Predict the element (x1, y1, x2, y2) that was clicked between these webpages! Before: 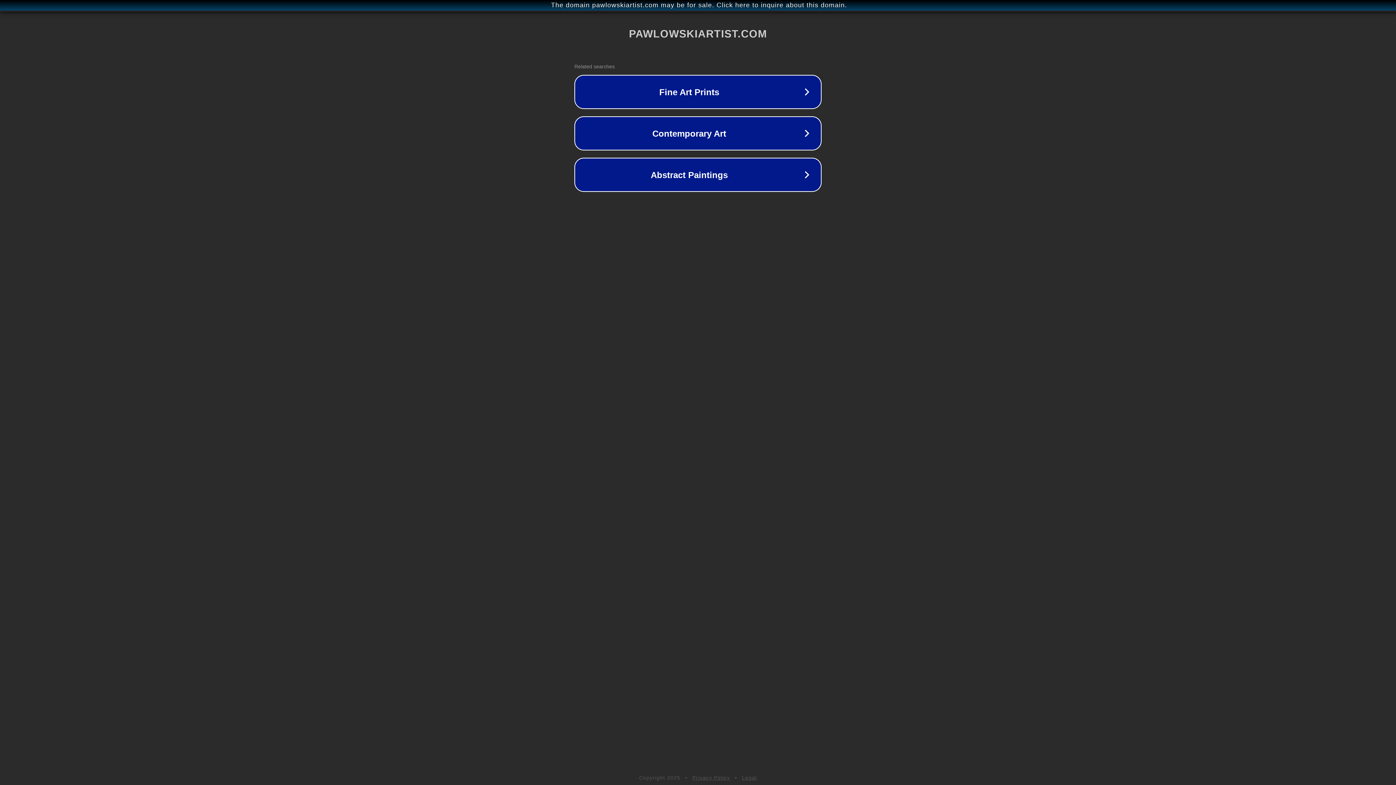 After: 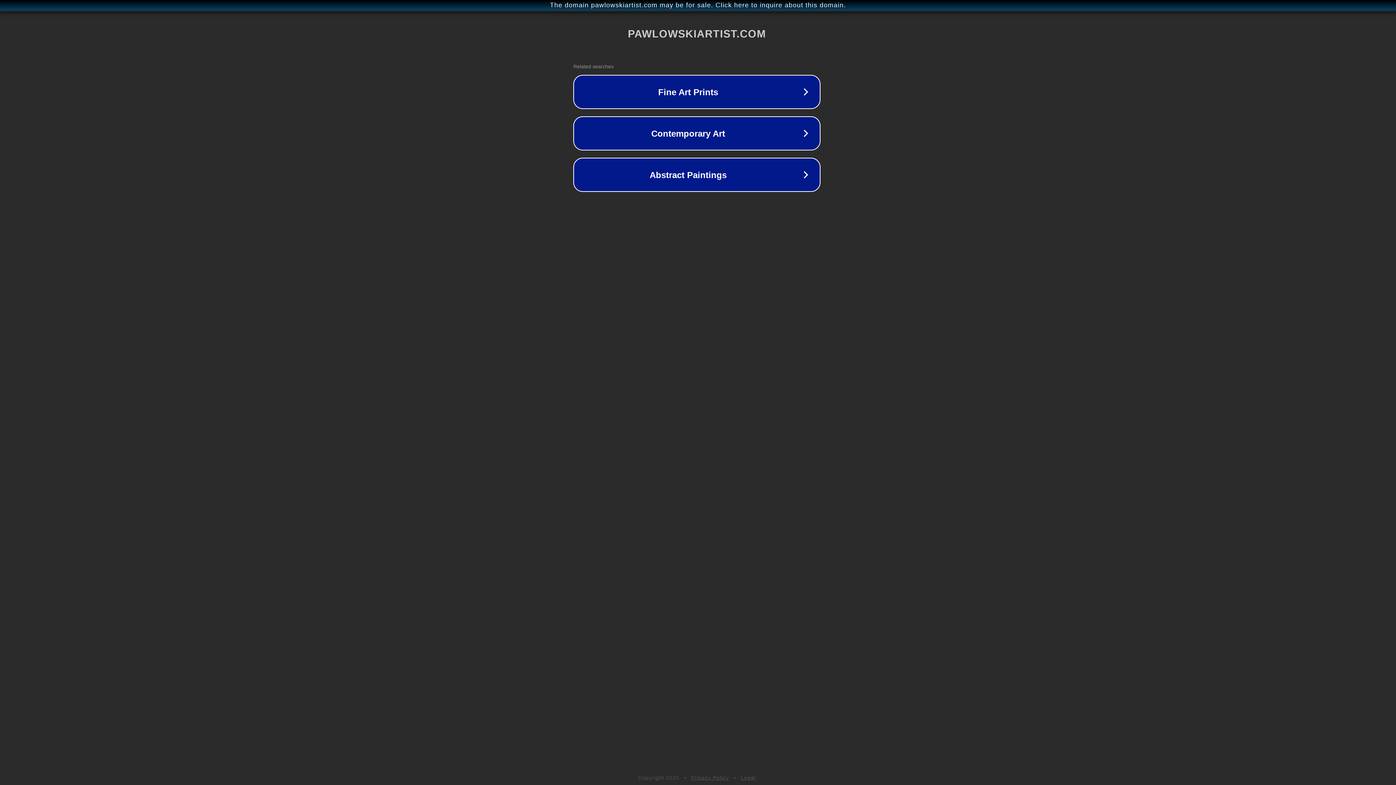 Action: label: The domain pawlowskiartist.com may be for sale. Click here to inquire about this domain. bbox: (1, 1, 1397, 9)